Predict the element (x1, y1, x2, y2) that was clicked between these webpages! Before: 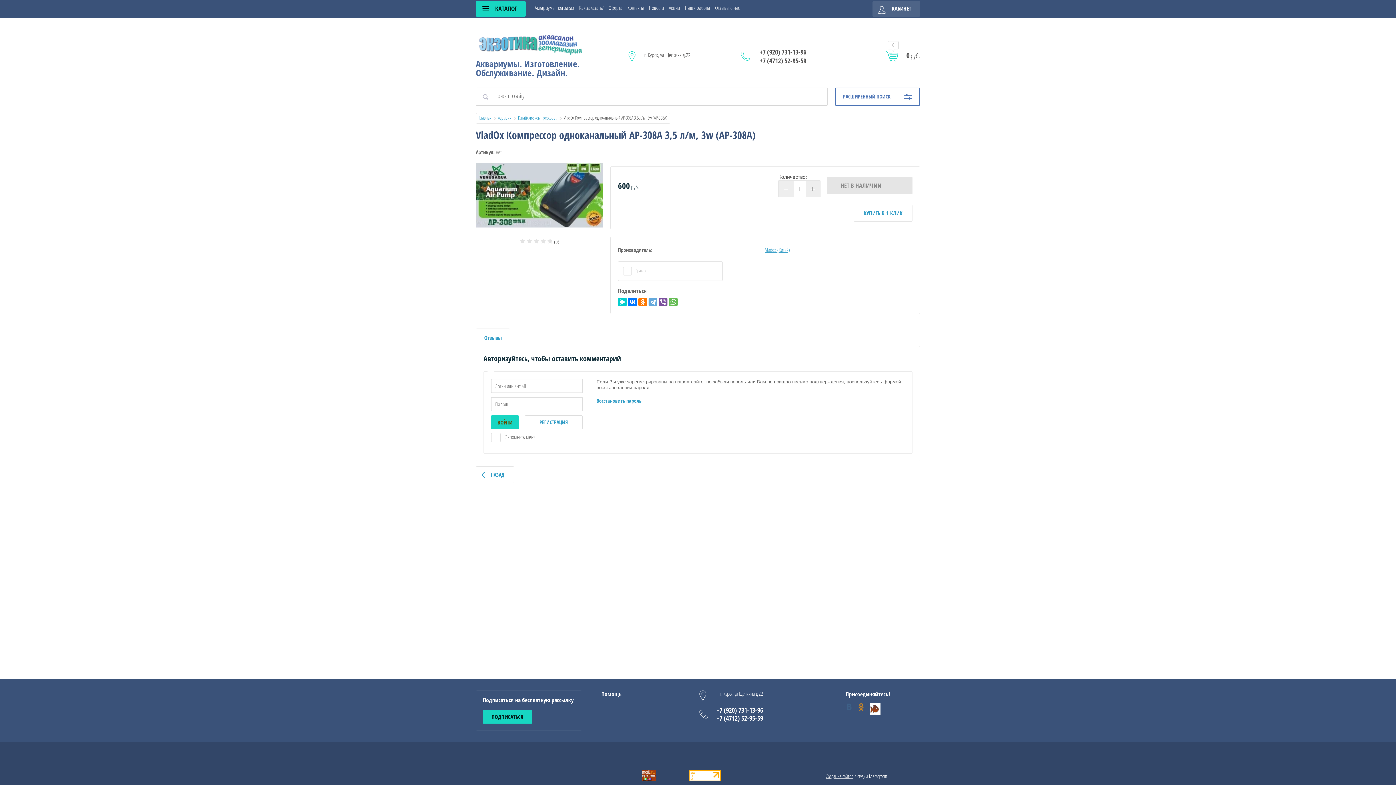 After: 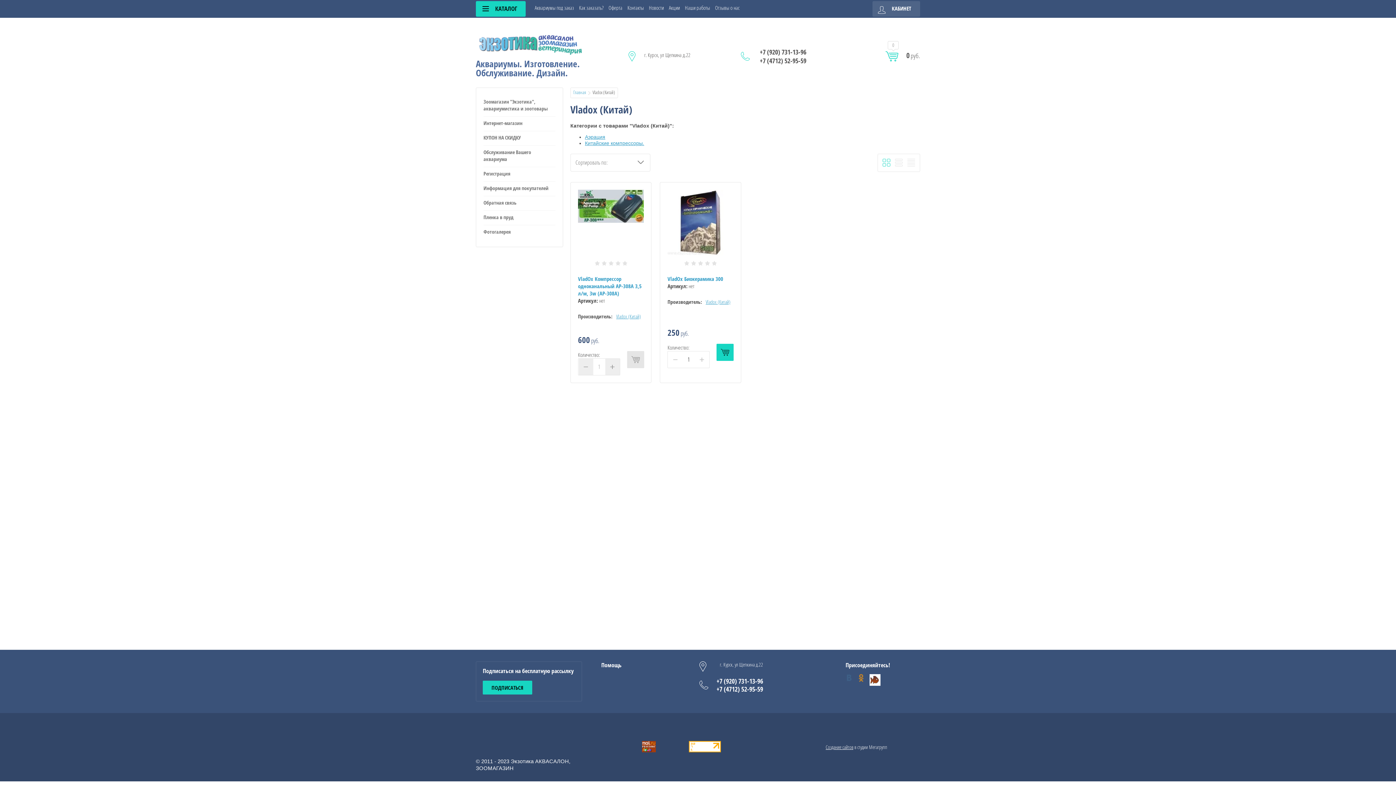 Action: label: Vladox (Китай) bbox: (765, 246, 790, 253)